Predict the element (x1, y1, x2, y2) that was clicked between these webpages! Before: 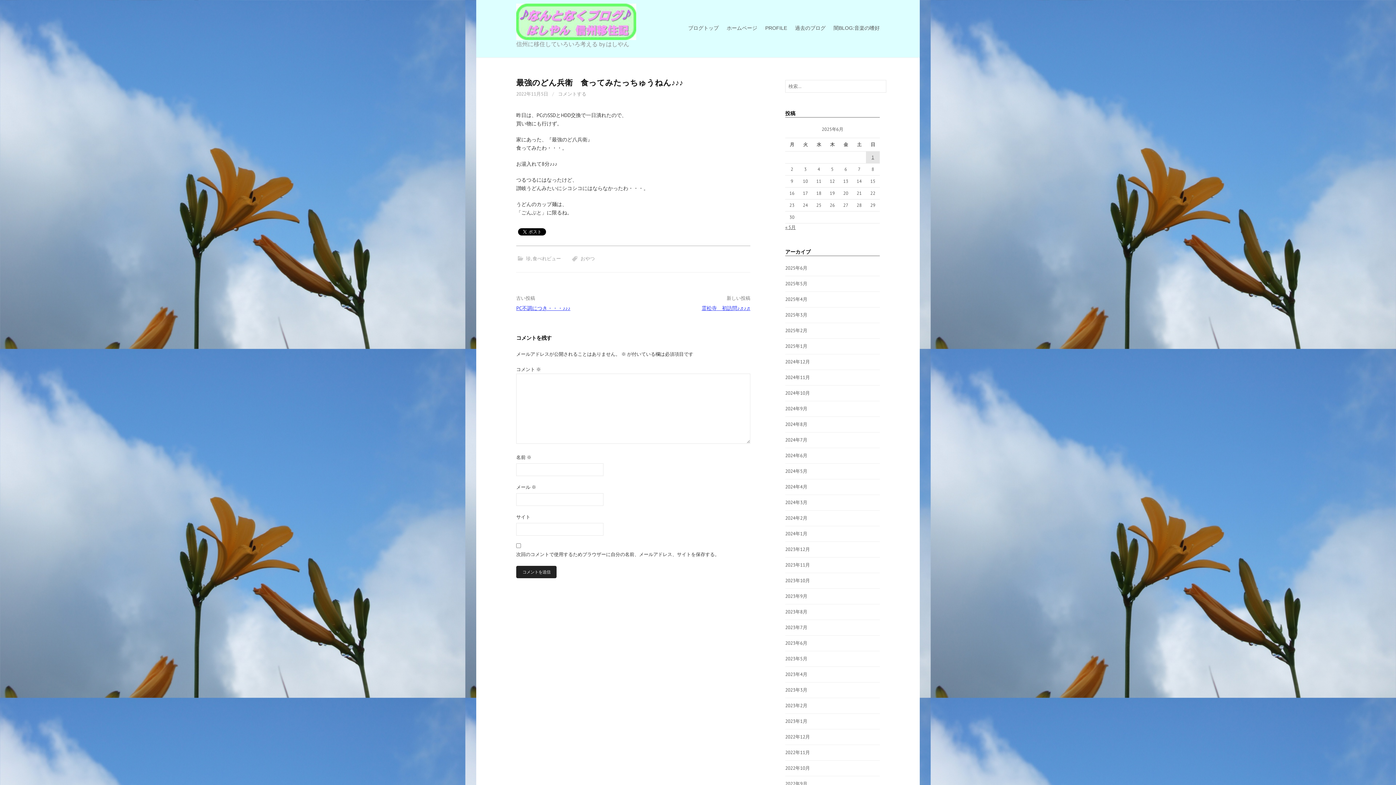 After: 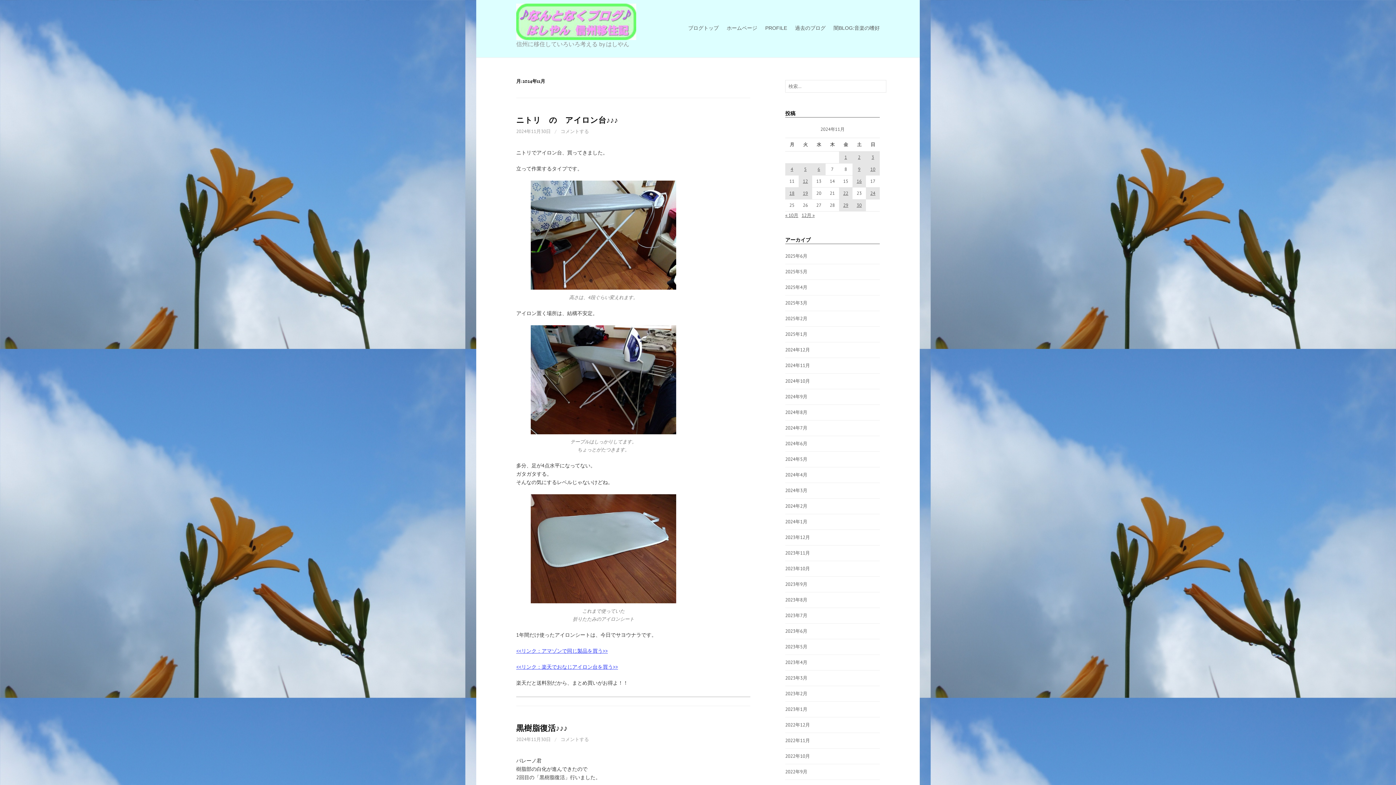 Action: bbox: (785, 374, 810, 380) label: 2024年11月